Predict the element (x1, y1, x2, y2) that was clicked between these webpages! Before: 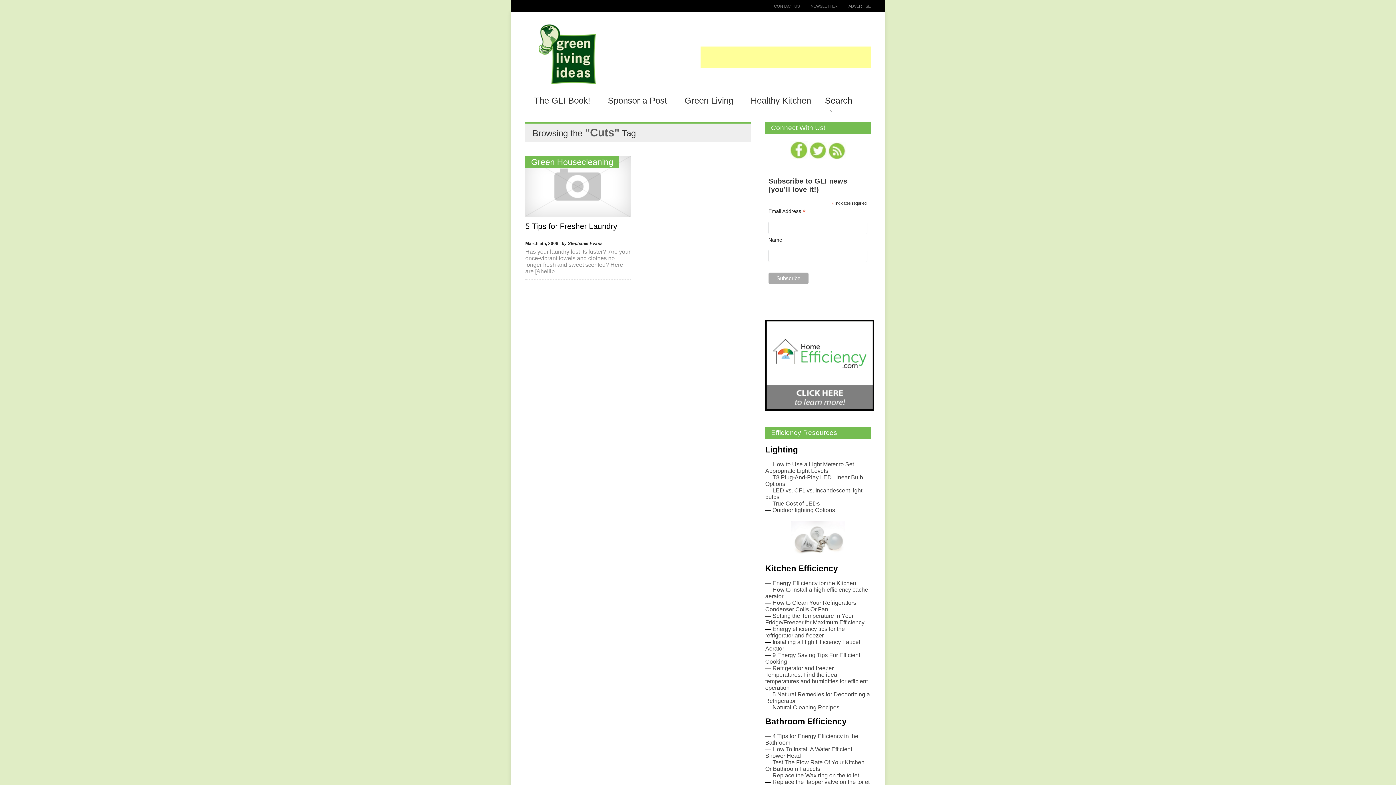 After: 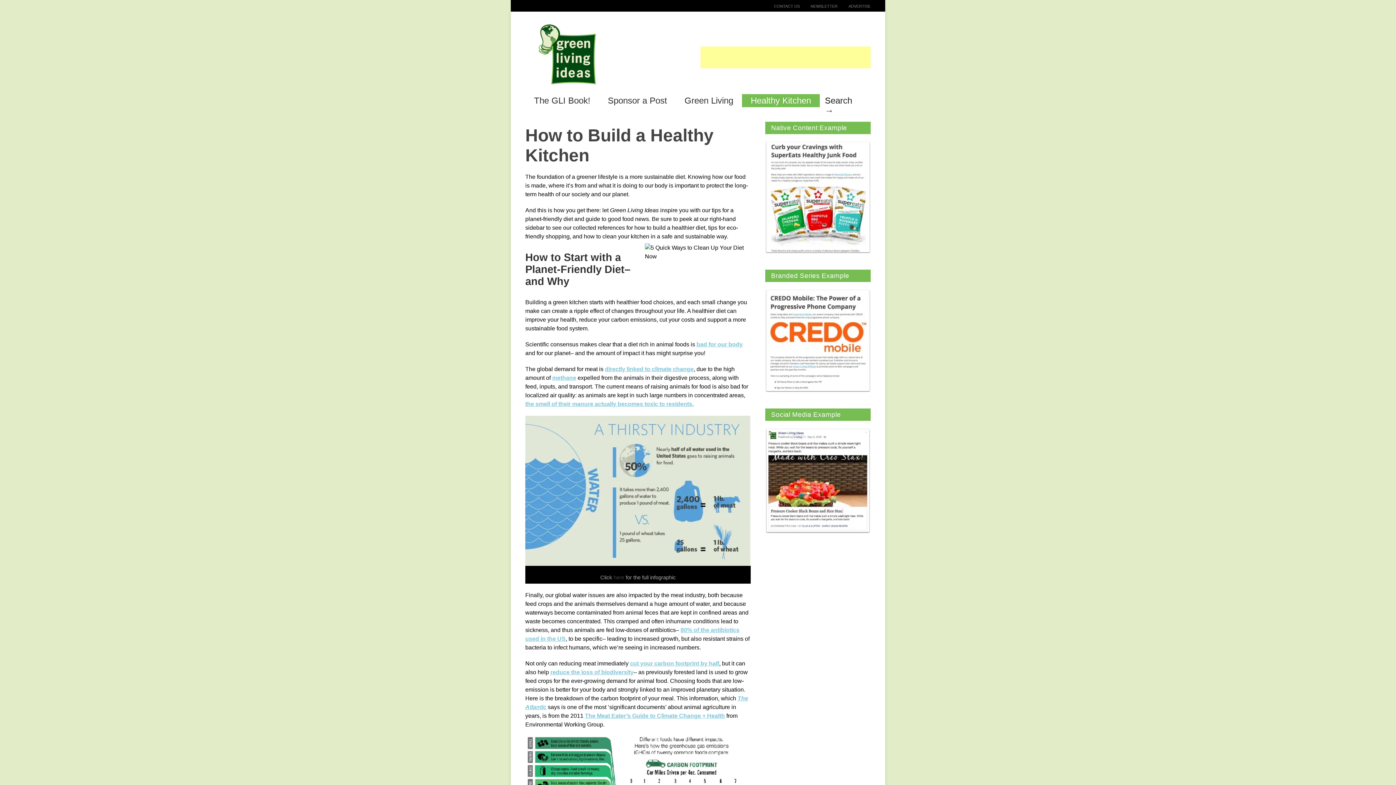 Action: label: Healthy Kitchen bbox: (742, 94, 820, 107)